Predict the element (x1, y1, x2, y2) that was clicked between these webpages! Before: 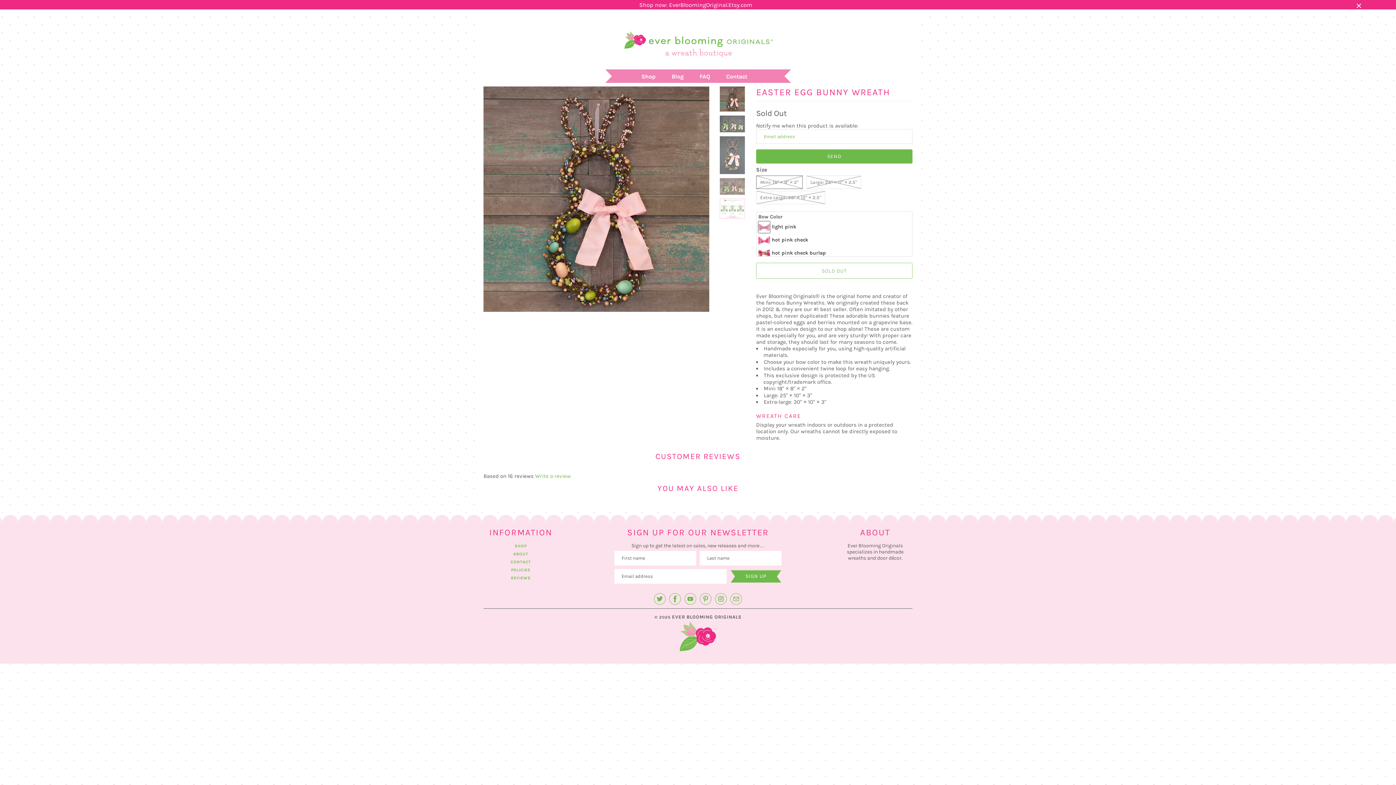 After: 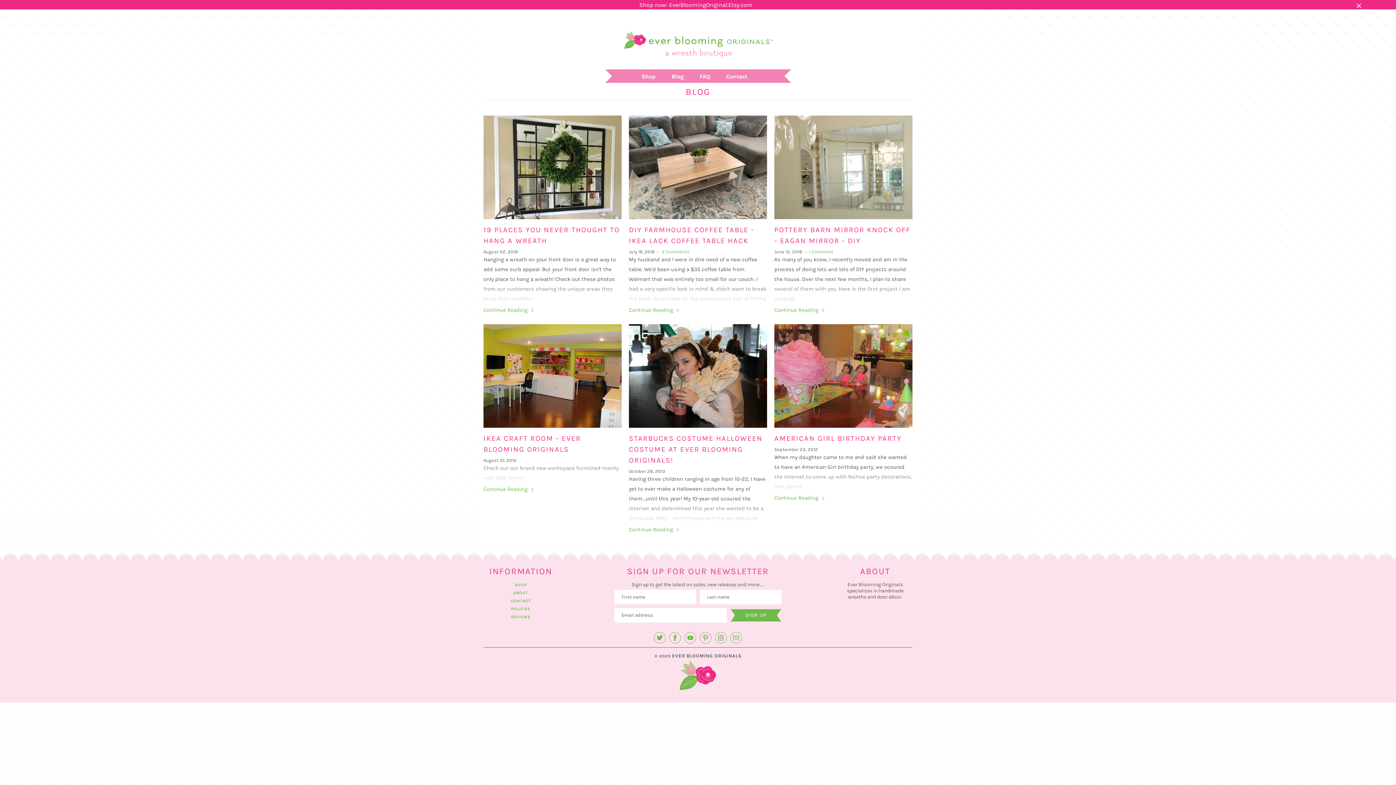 Action: bbox: (671, 73, 683, 79) label: Blog